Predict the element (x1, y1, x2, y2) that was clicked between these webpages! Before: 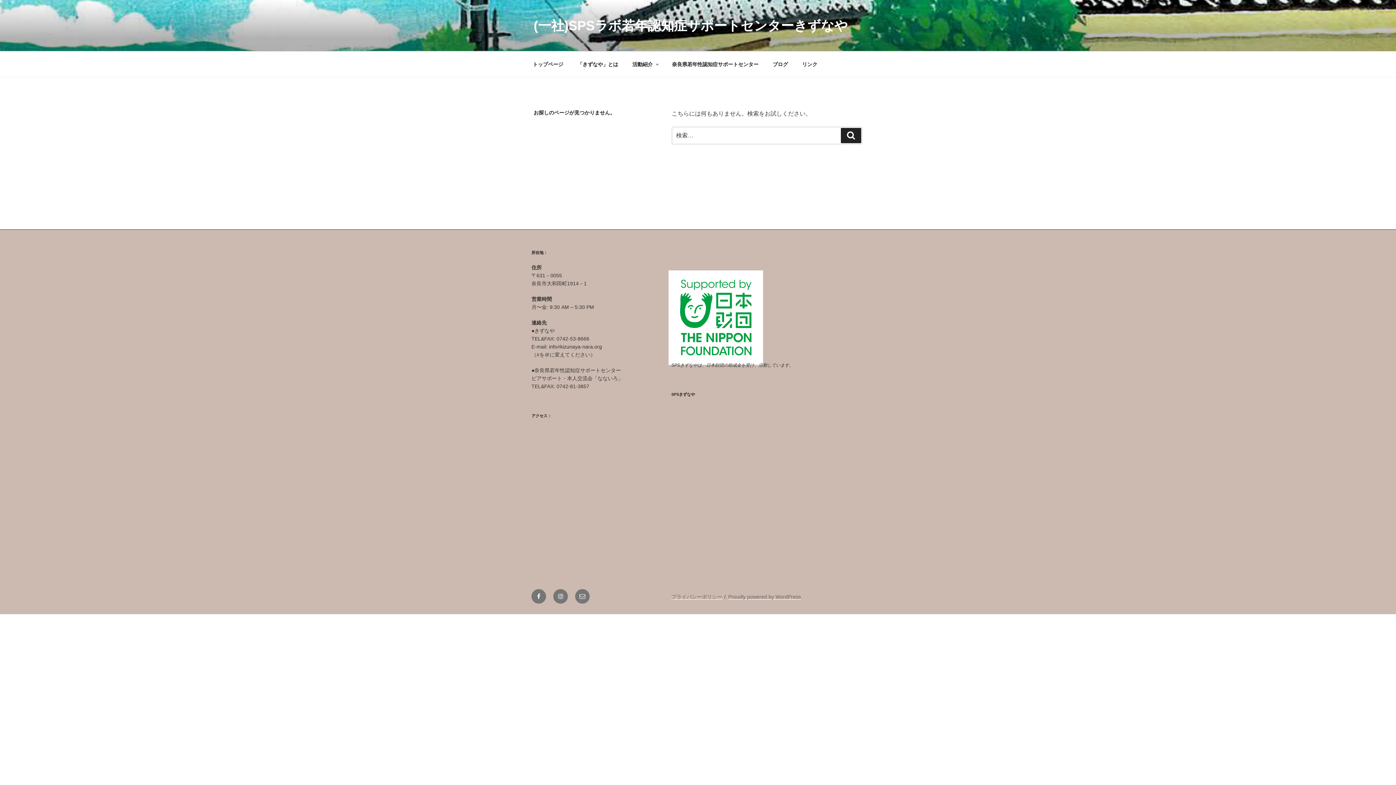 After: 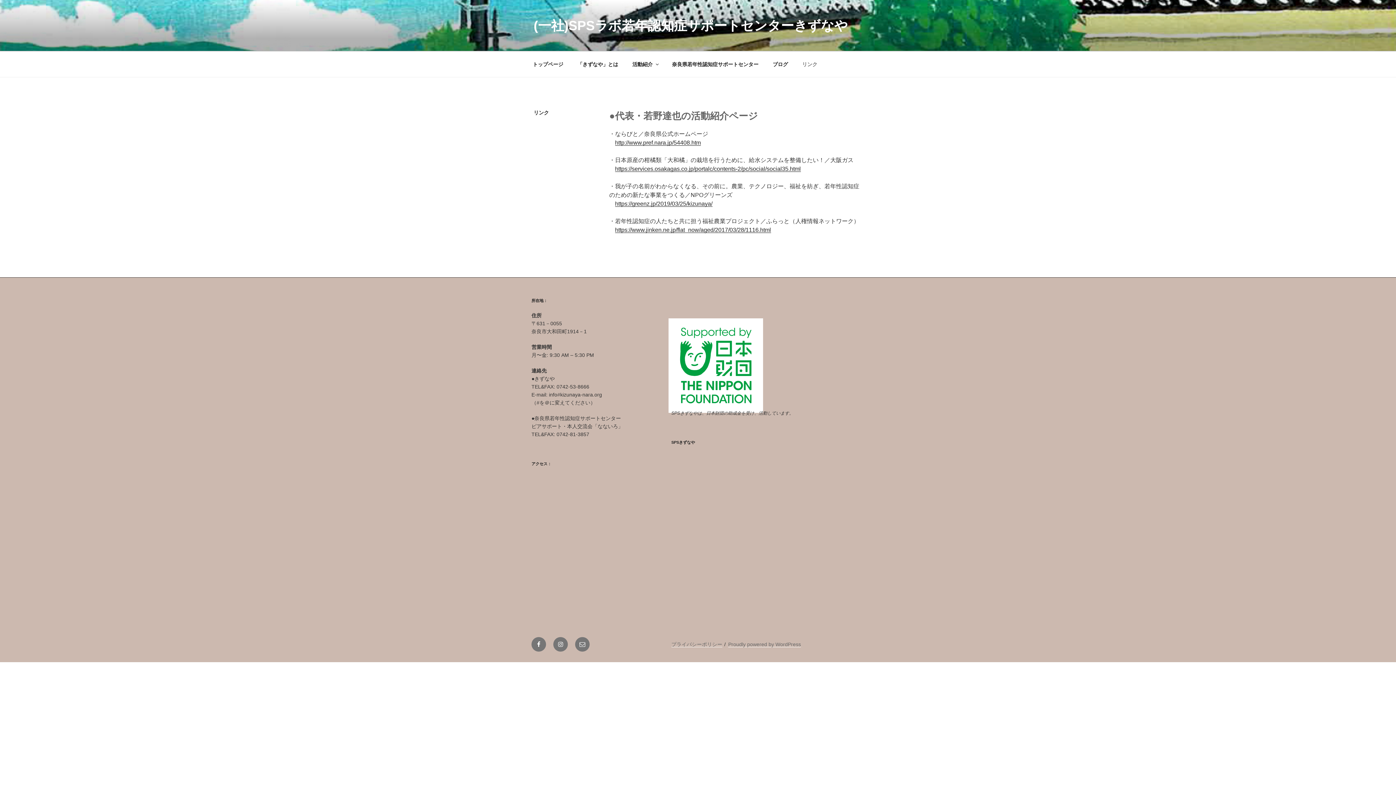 Action: label: リンク bbox: (796, 55, 824, 73)